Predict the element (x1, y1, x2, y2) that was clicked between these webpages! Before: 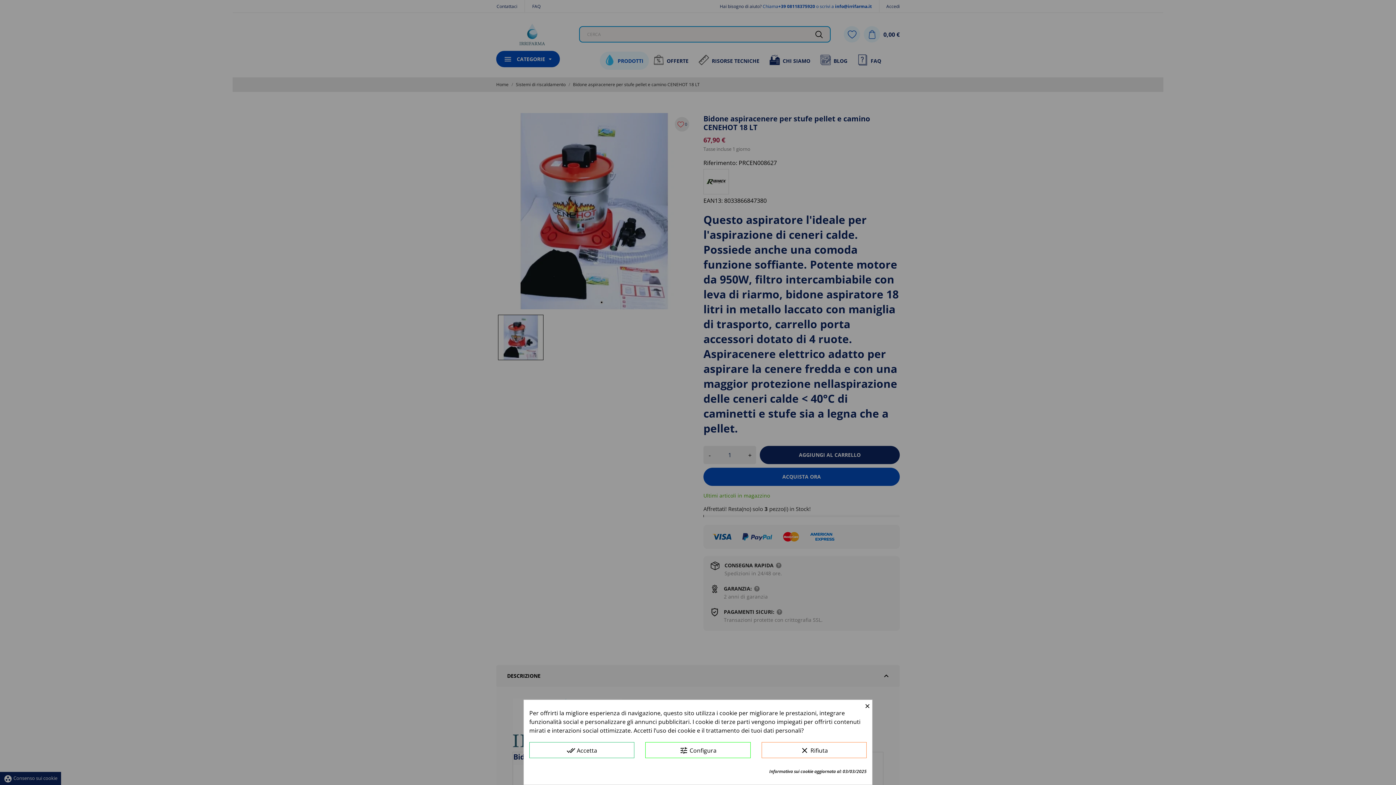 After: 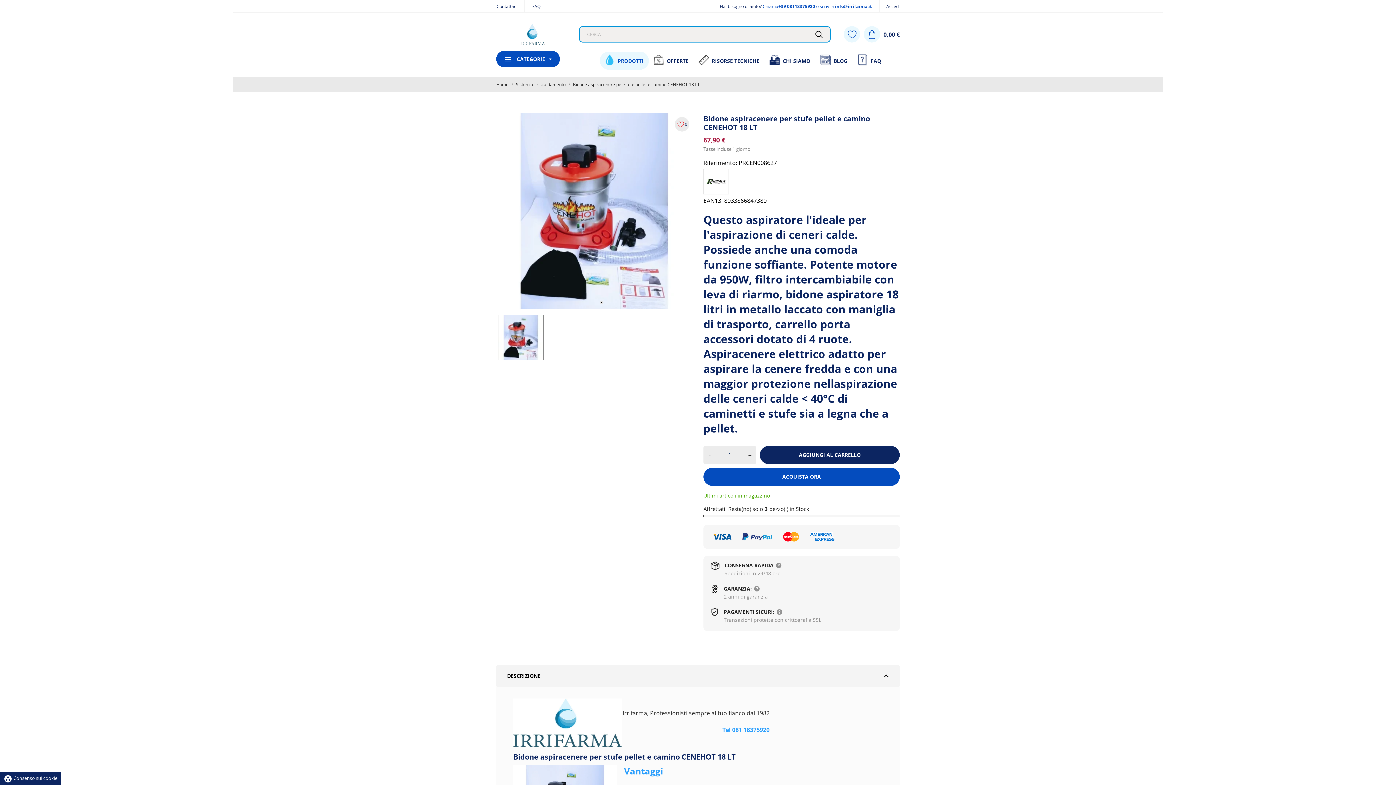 Action: label: done_all Accetta bbox: (529, 742, 634, 758)